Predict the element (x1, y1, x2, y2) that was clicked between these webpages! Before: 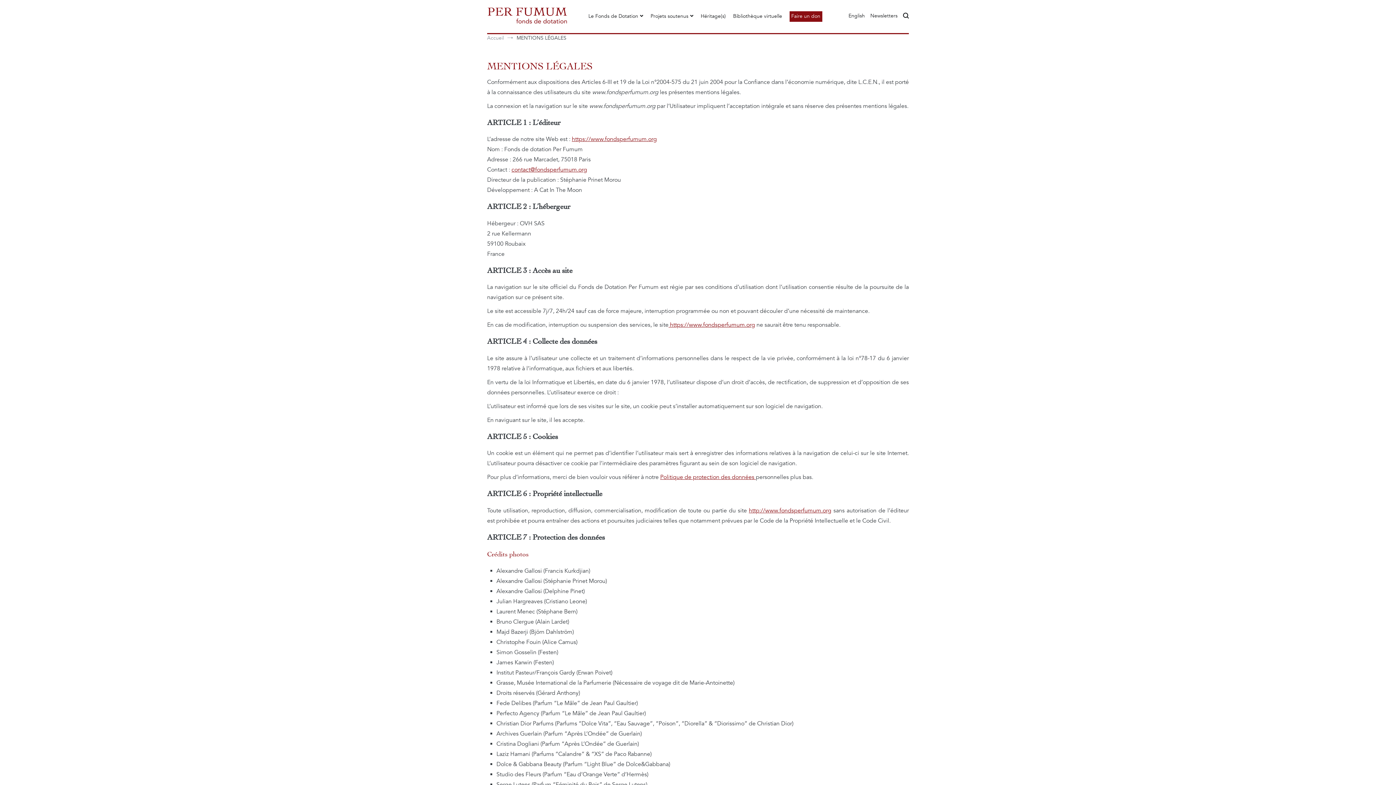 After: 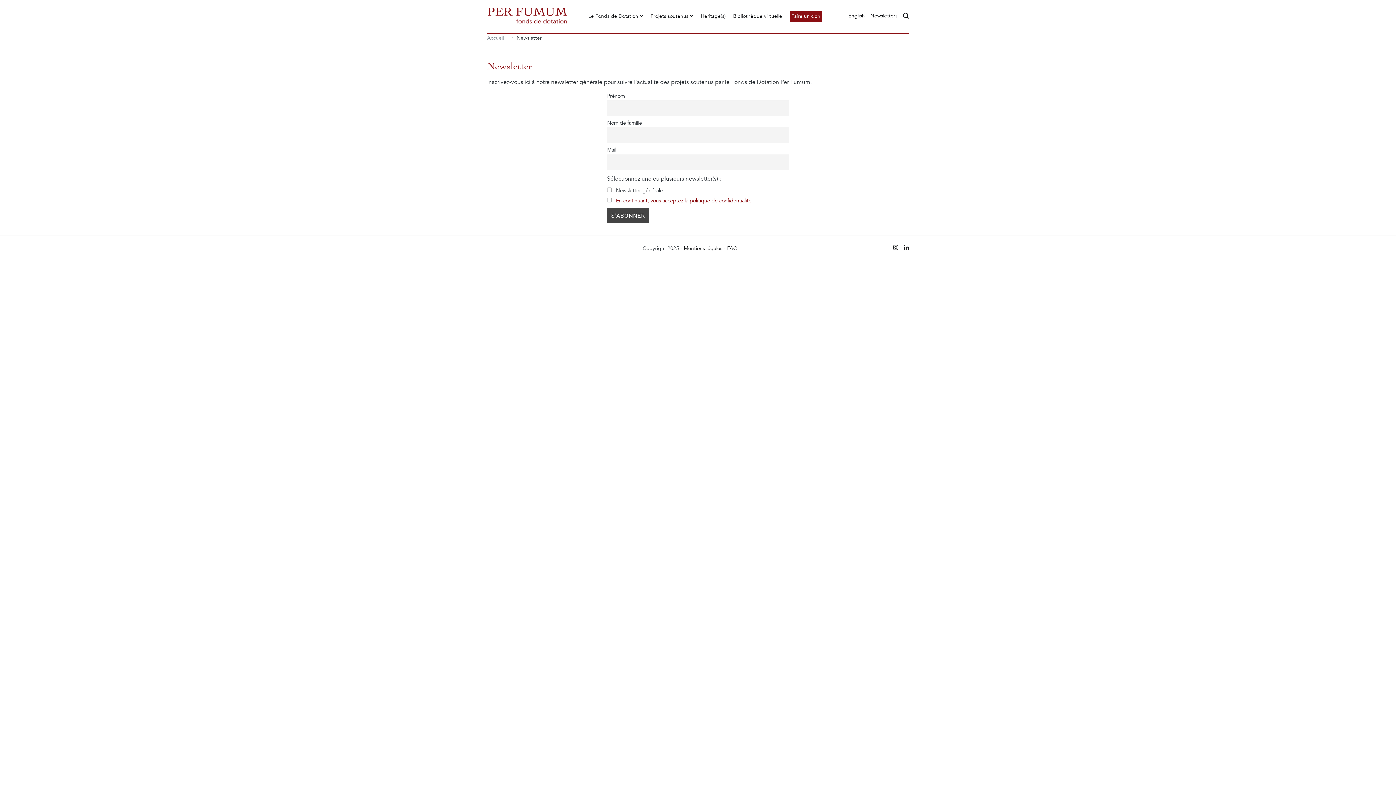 Action: bbox: (870, 12, 897, 19) label: Newsletters